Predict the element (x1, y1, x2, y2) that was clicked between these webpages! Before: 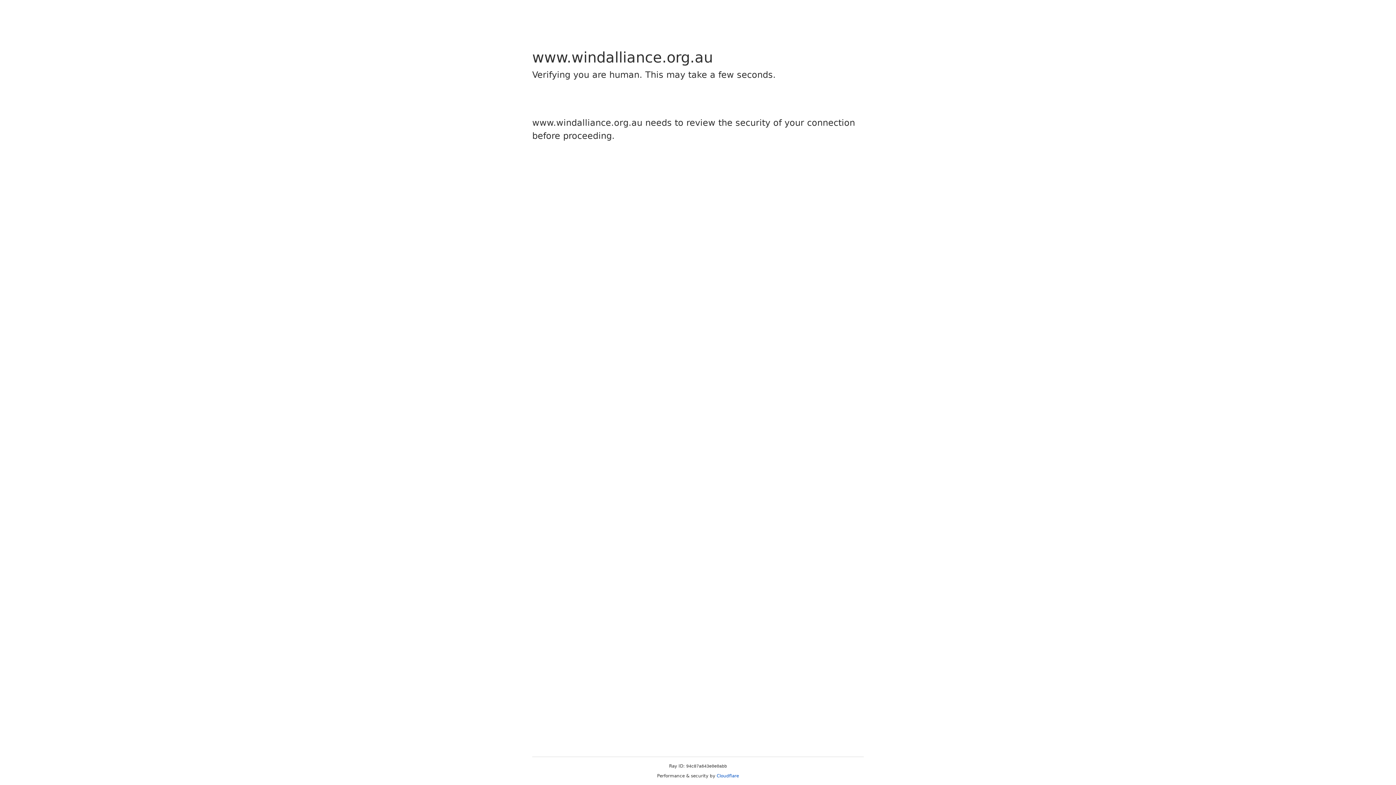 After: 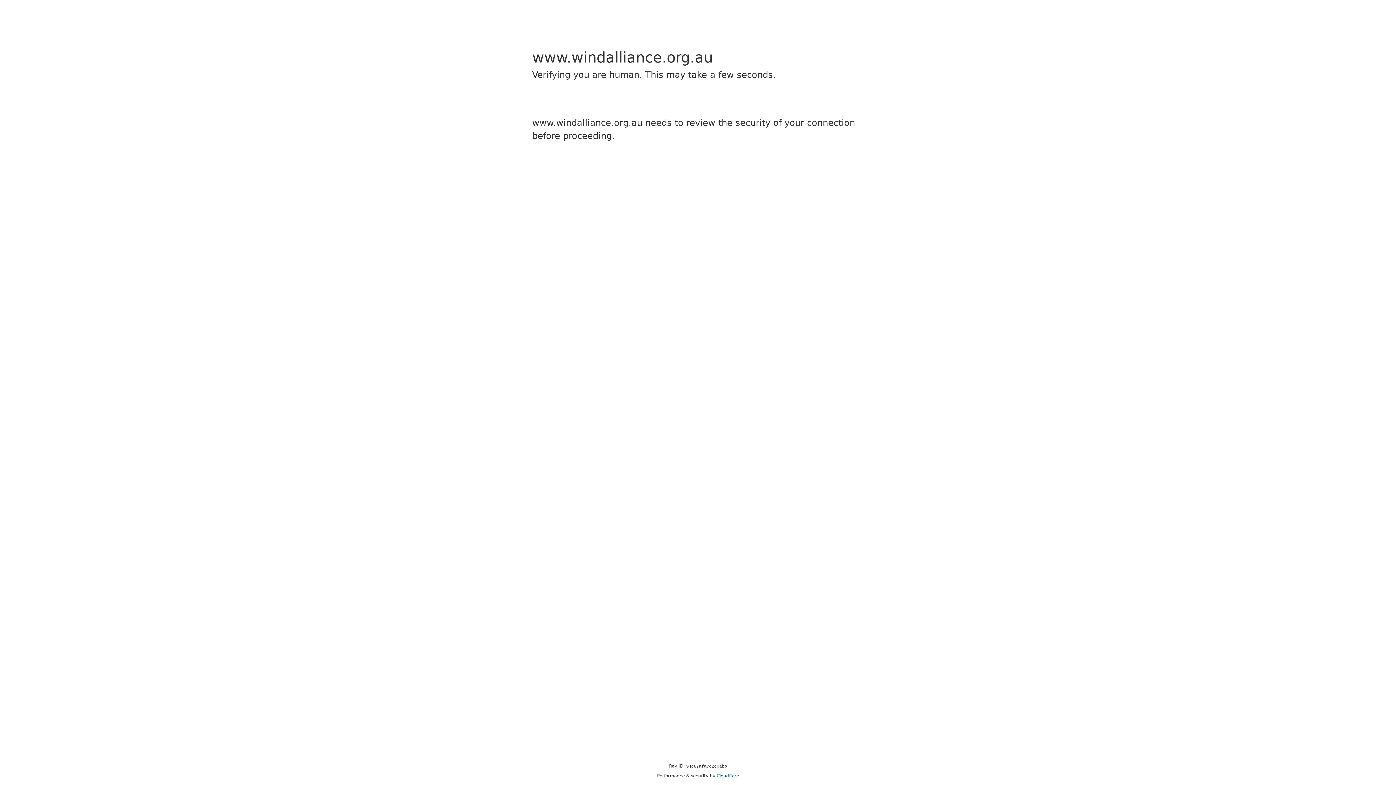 Action: label: Cloudflare bbox: (716, 773, 739, 778)